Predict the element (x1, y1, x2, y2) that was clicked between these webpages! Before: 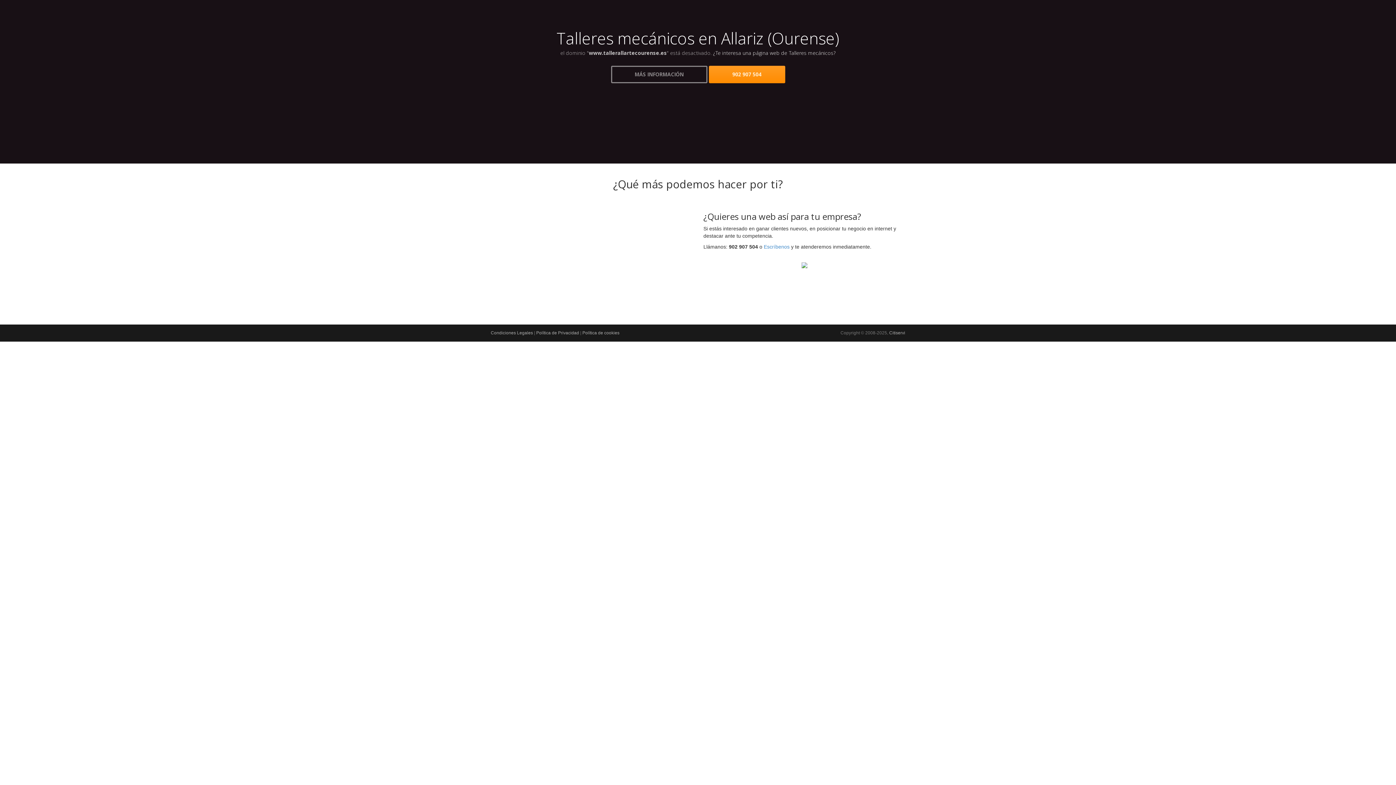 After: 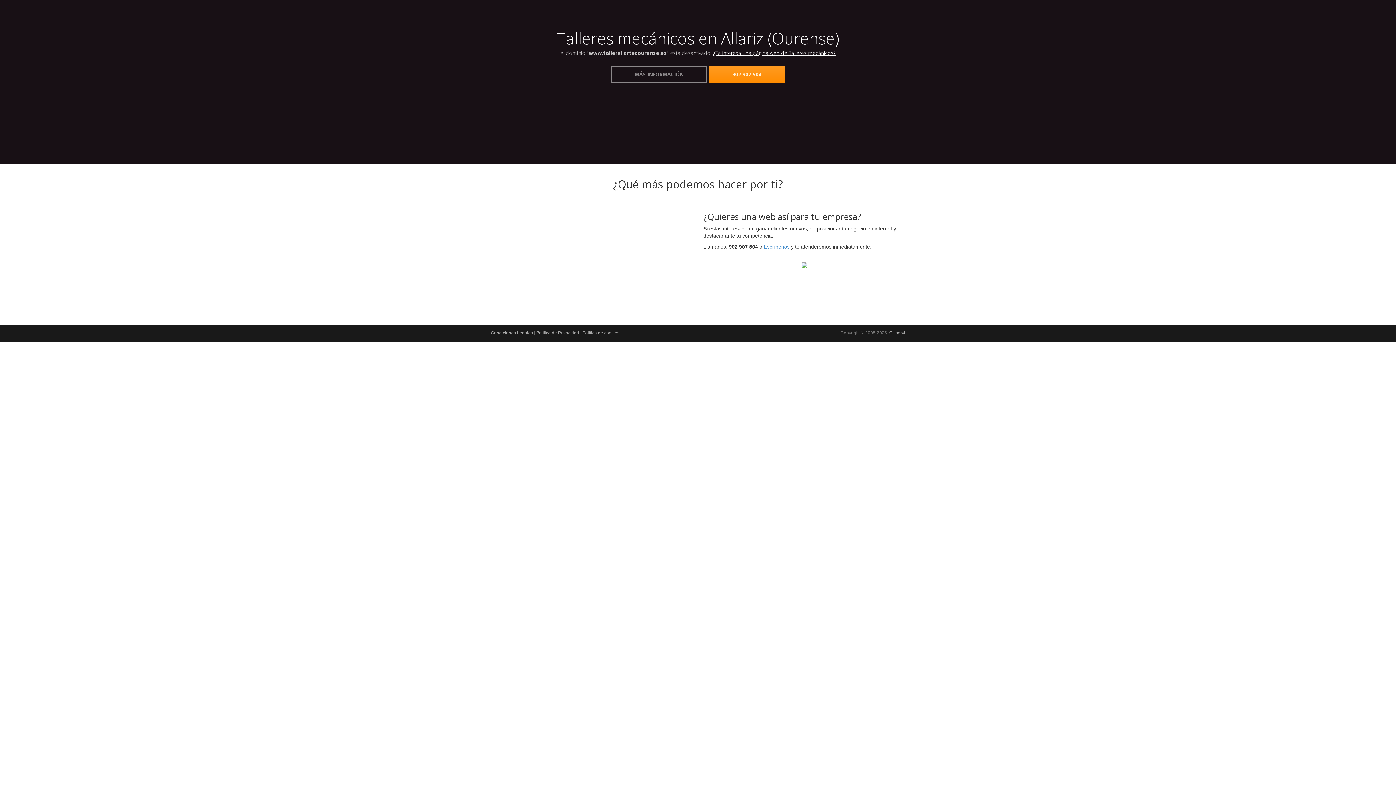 Action: label: ¿Te interesa una página web de Talleres mecánicos? bbox: (713, 49, 835, 56)